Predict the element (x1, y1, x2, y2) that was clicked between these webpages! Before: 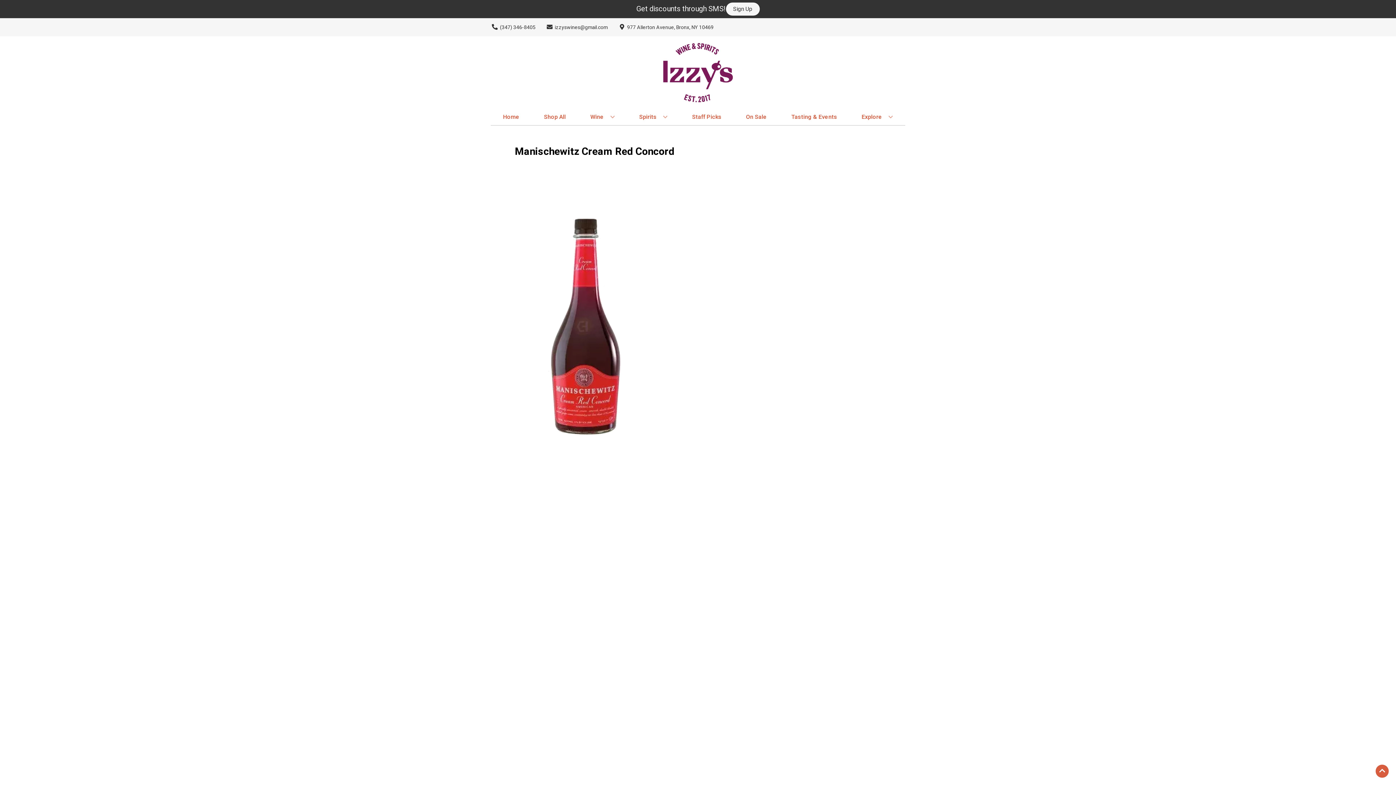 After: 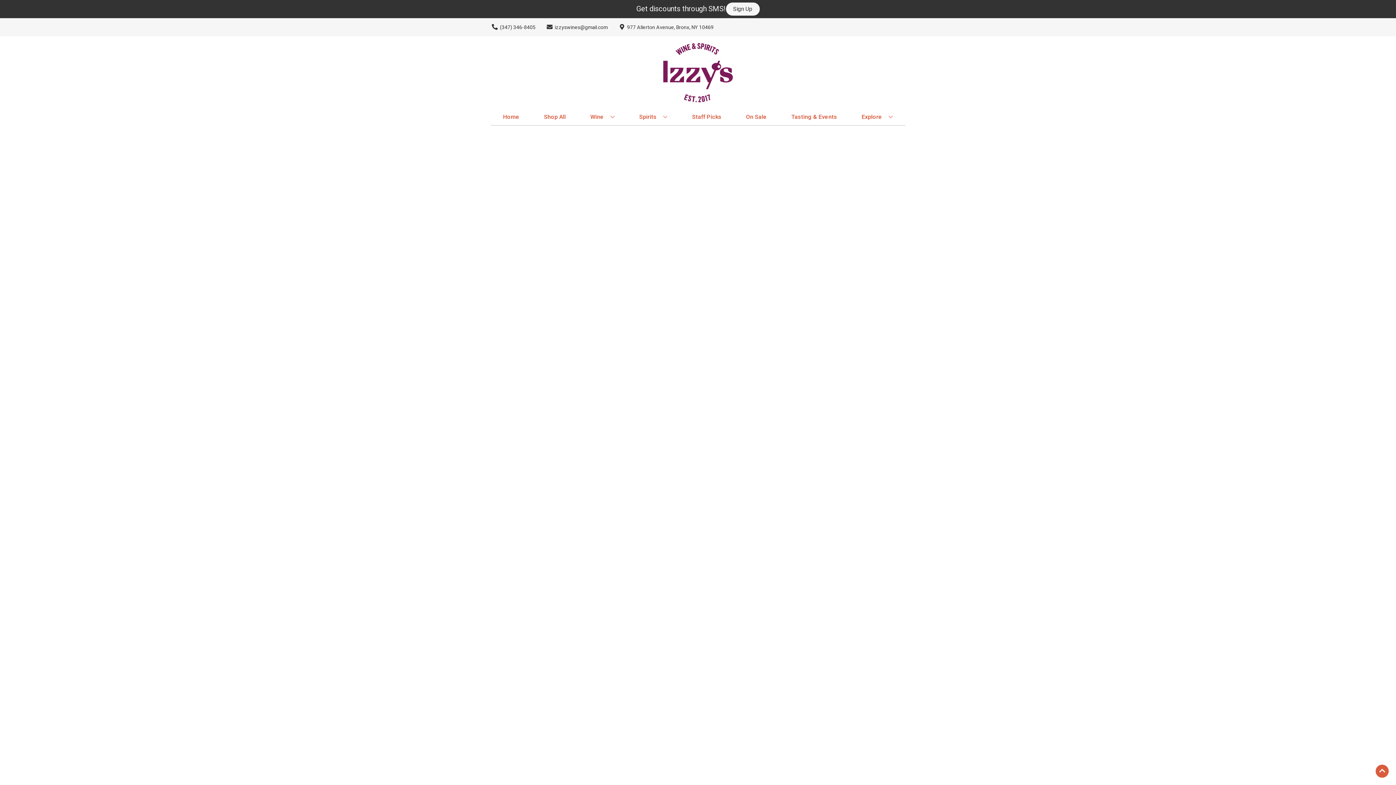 Action: label: Staff Picks bbox: (689, 109, 724, 125)